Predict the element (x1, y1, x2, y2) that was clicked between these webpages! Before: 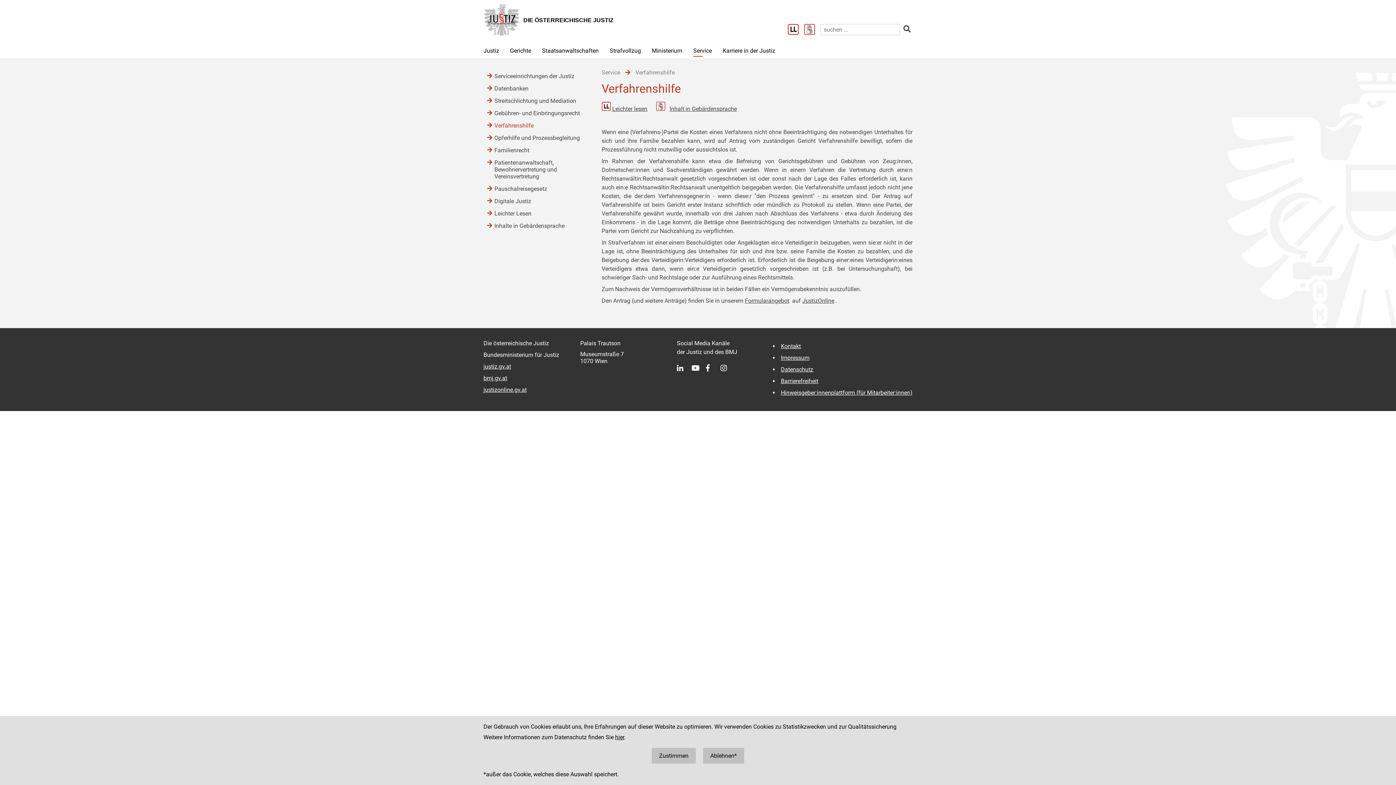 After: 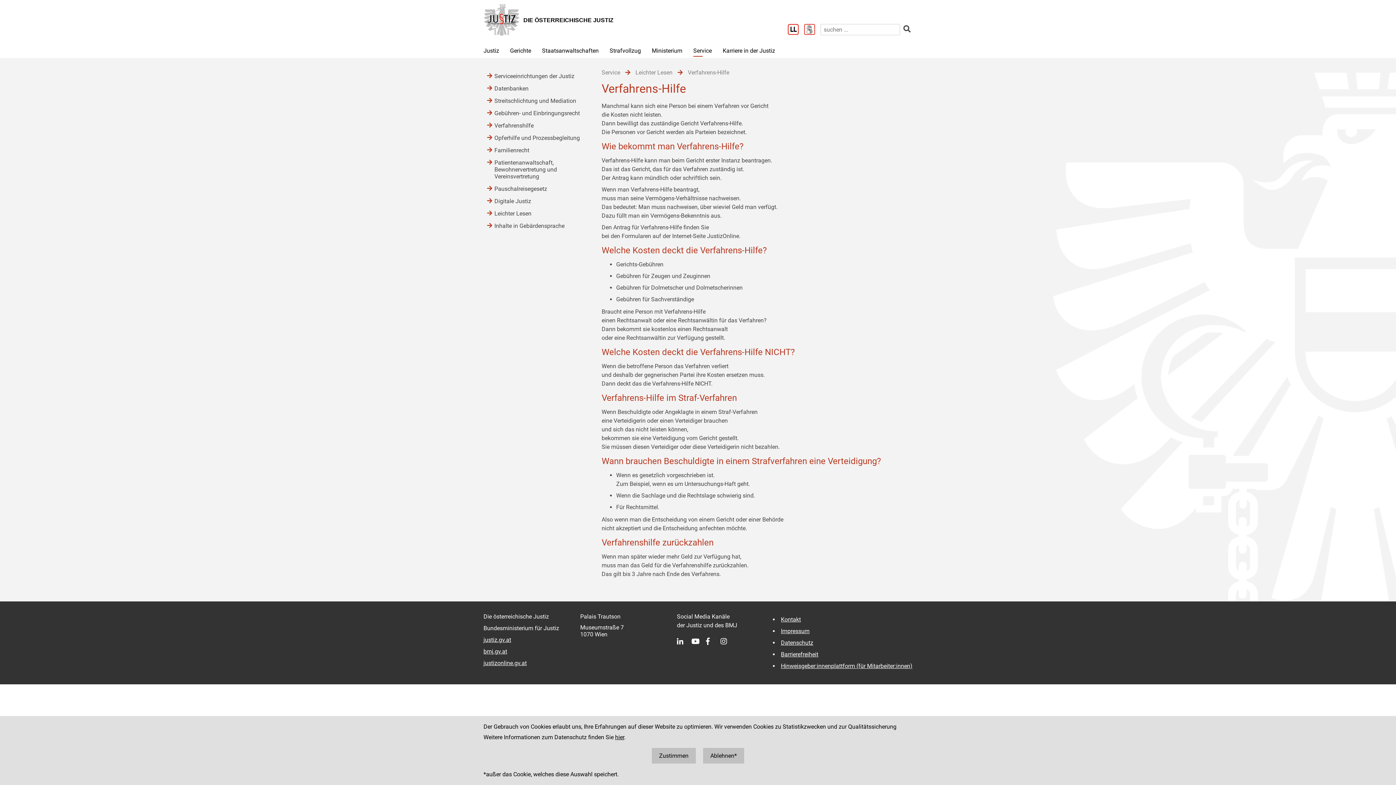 Action: label: Leichter lesen bbox: (612, 105, 647, 112)